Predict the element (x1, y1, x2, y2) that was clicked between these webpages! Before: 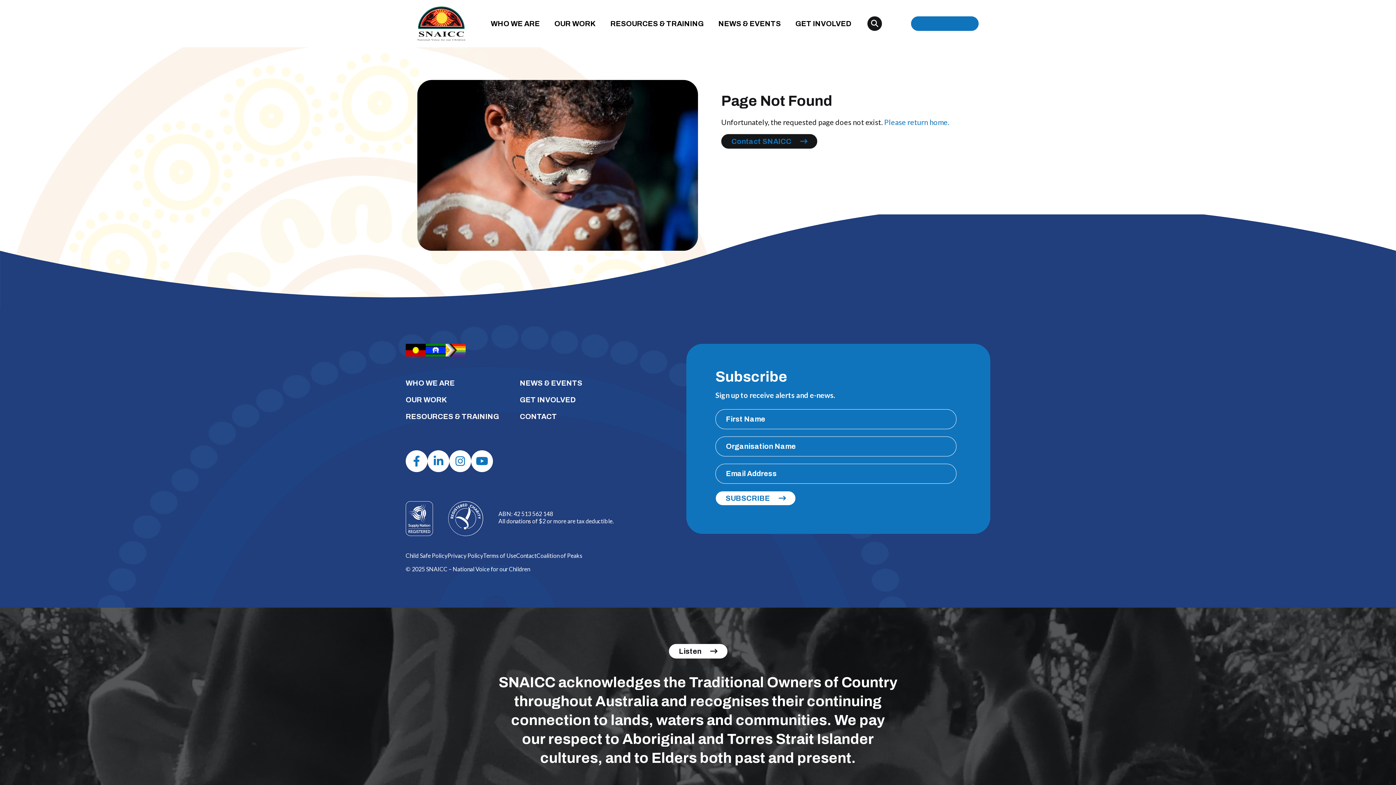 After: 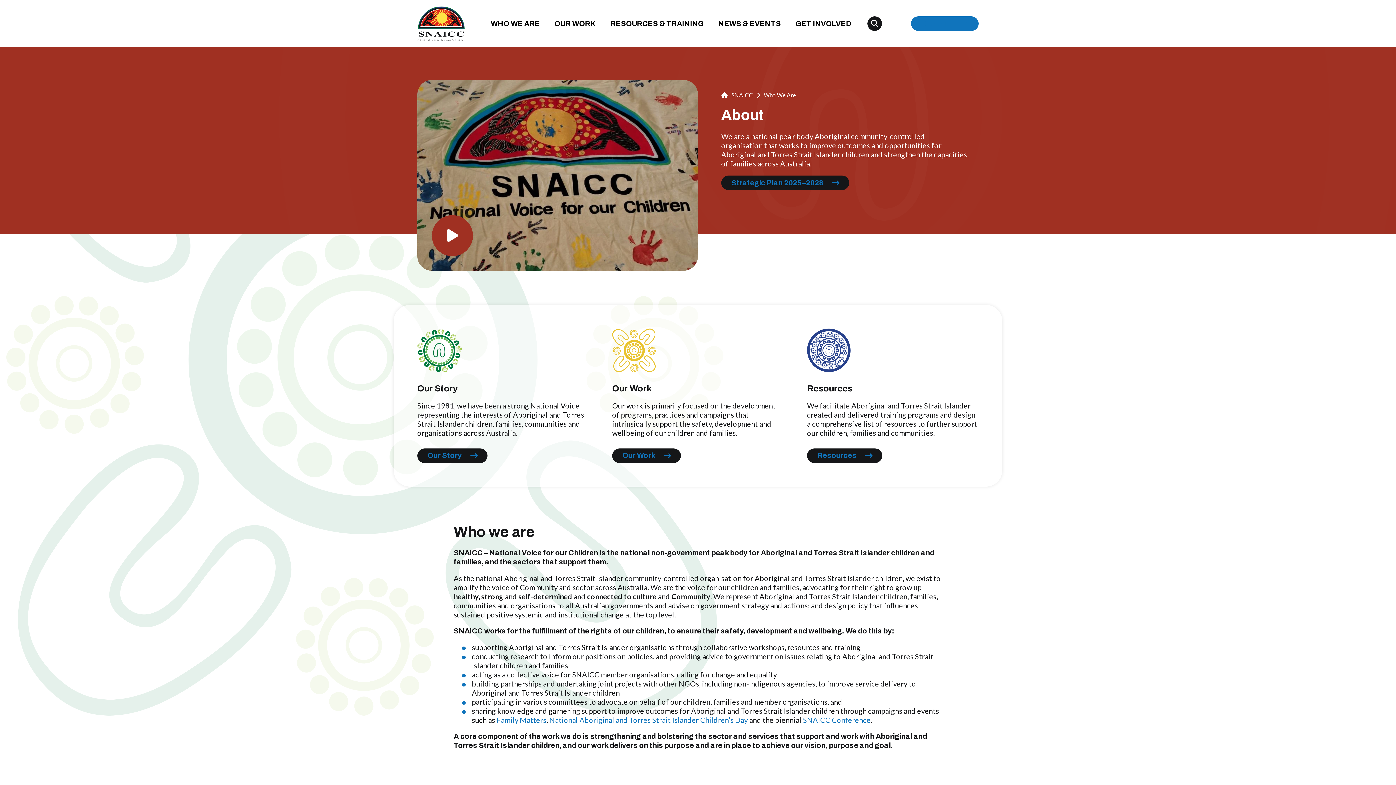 Action: label: WHO WE ARE bbox: (405, 379, 454, 387)